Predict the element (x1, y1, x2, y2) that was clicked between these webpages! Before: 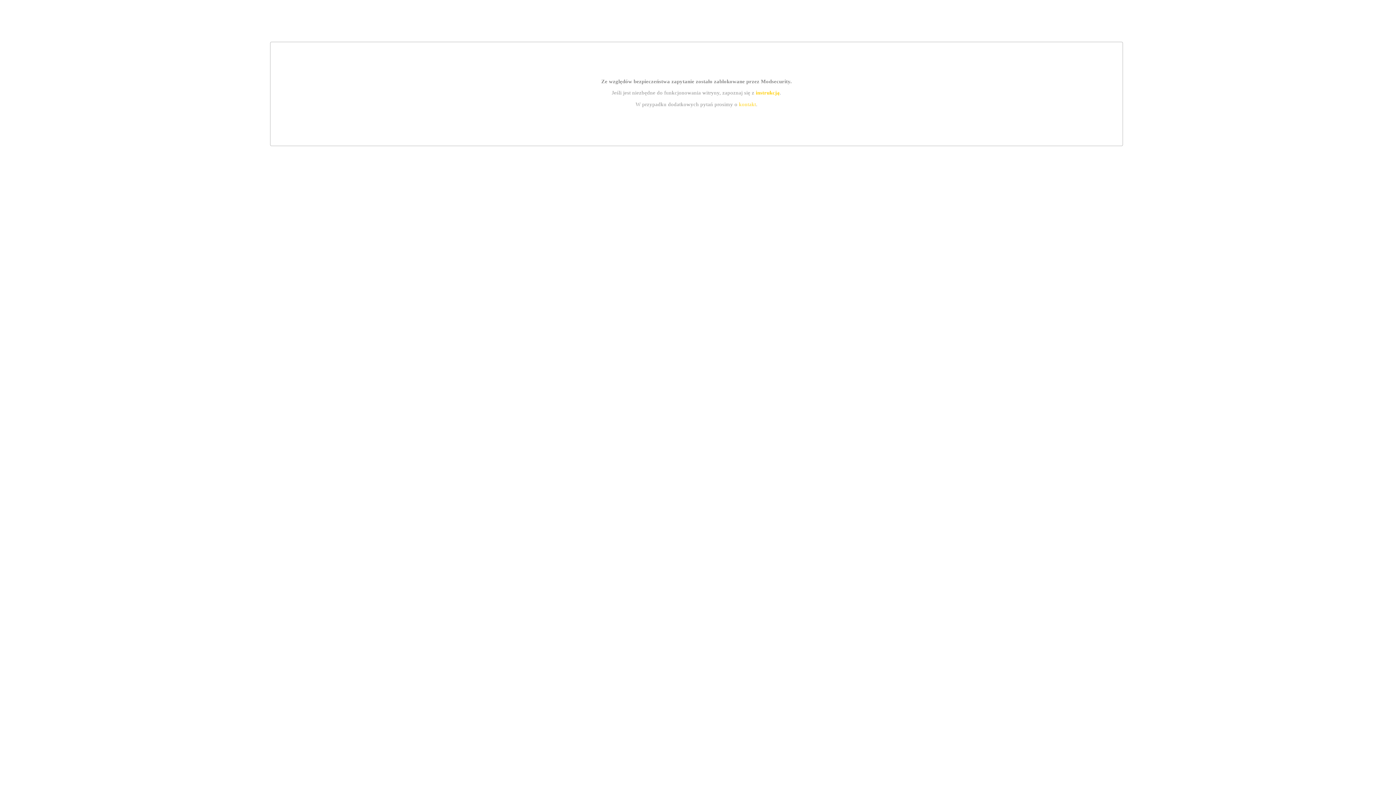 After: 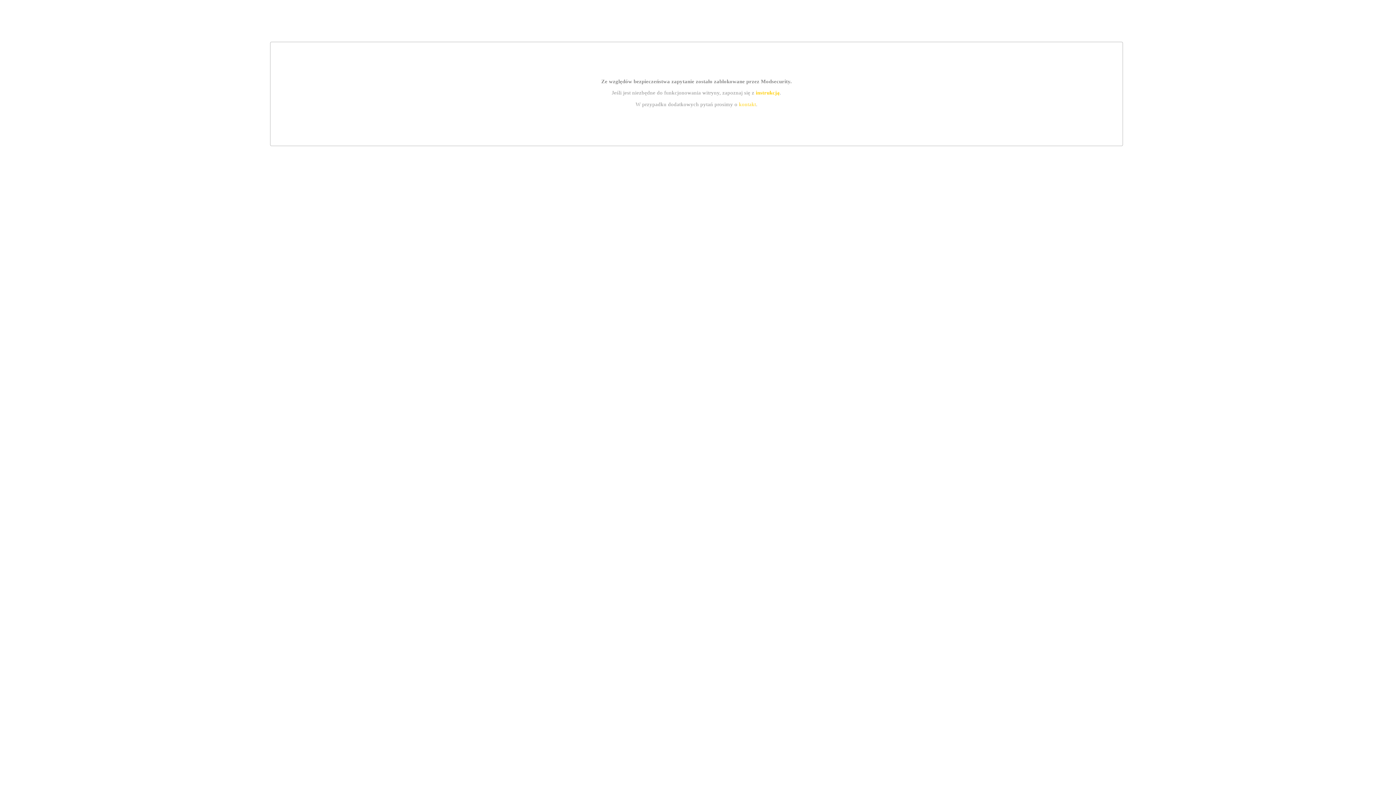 Action: label: instrukcją bbox: (755, 89, 779, 95)